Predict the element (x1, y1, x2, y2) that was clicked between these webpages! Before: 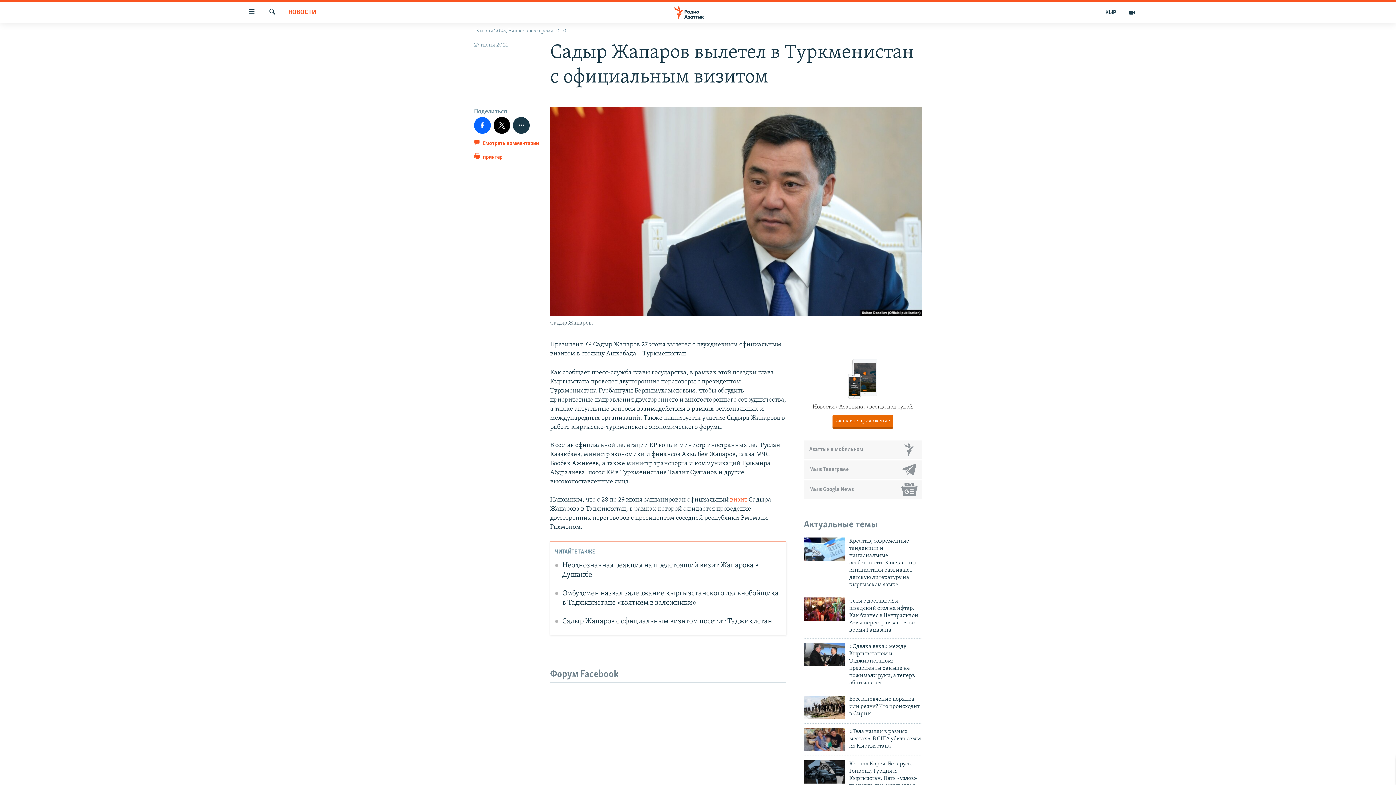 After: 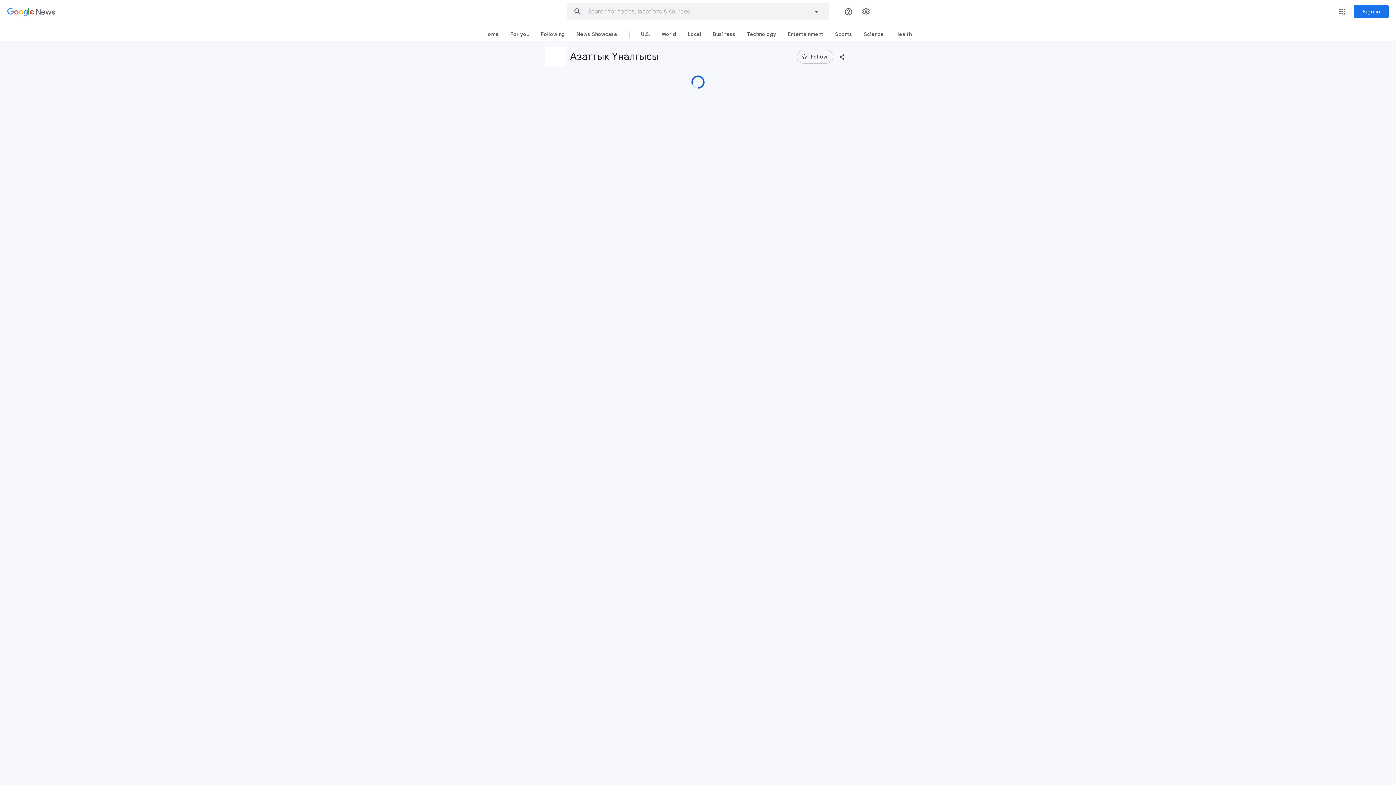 Action: label: Мы в Google News bbox: (804, 480, 922, 498)